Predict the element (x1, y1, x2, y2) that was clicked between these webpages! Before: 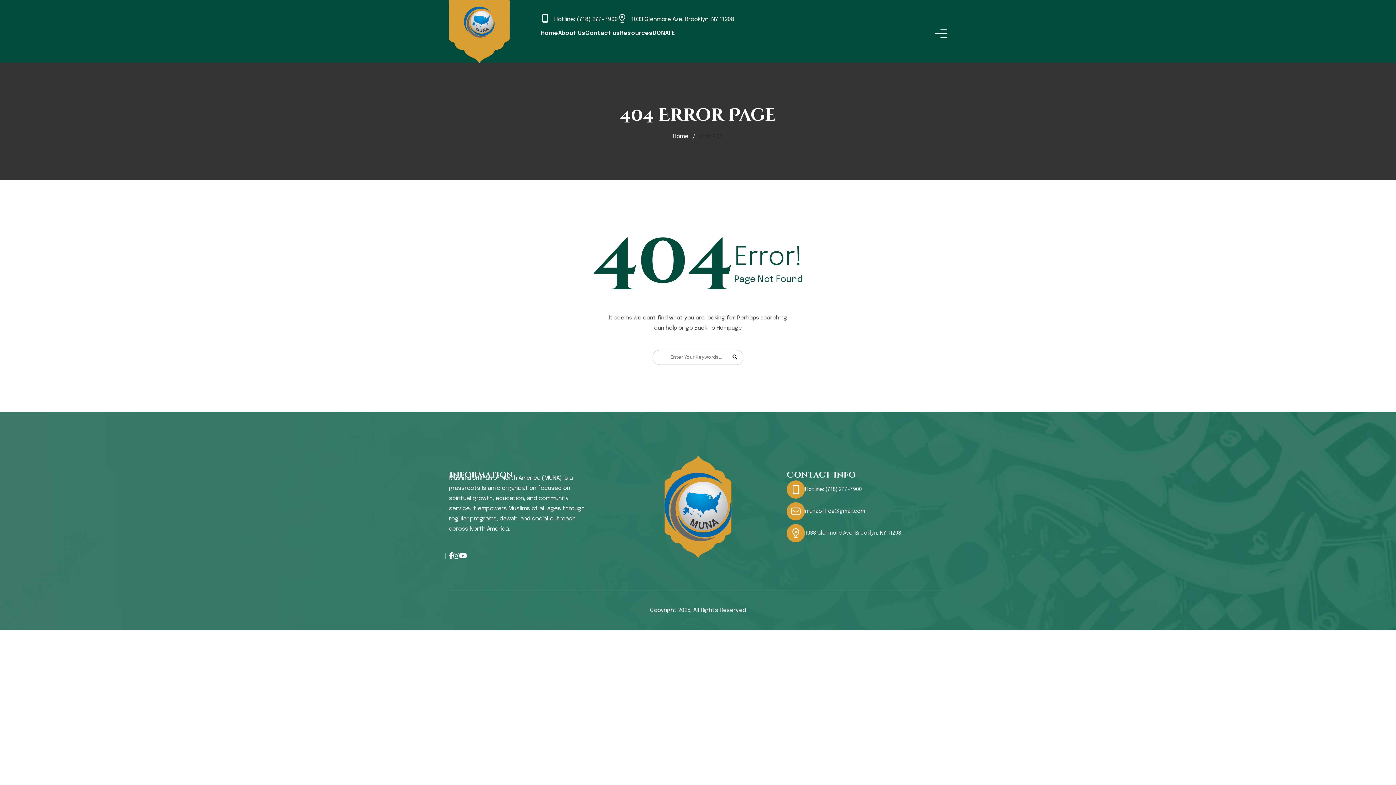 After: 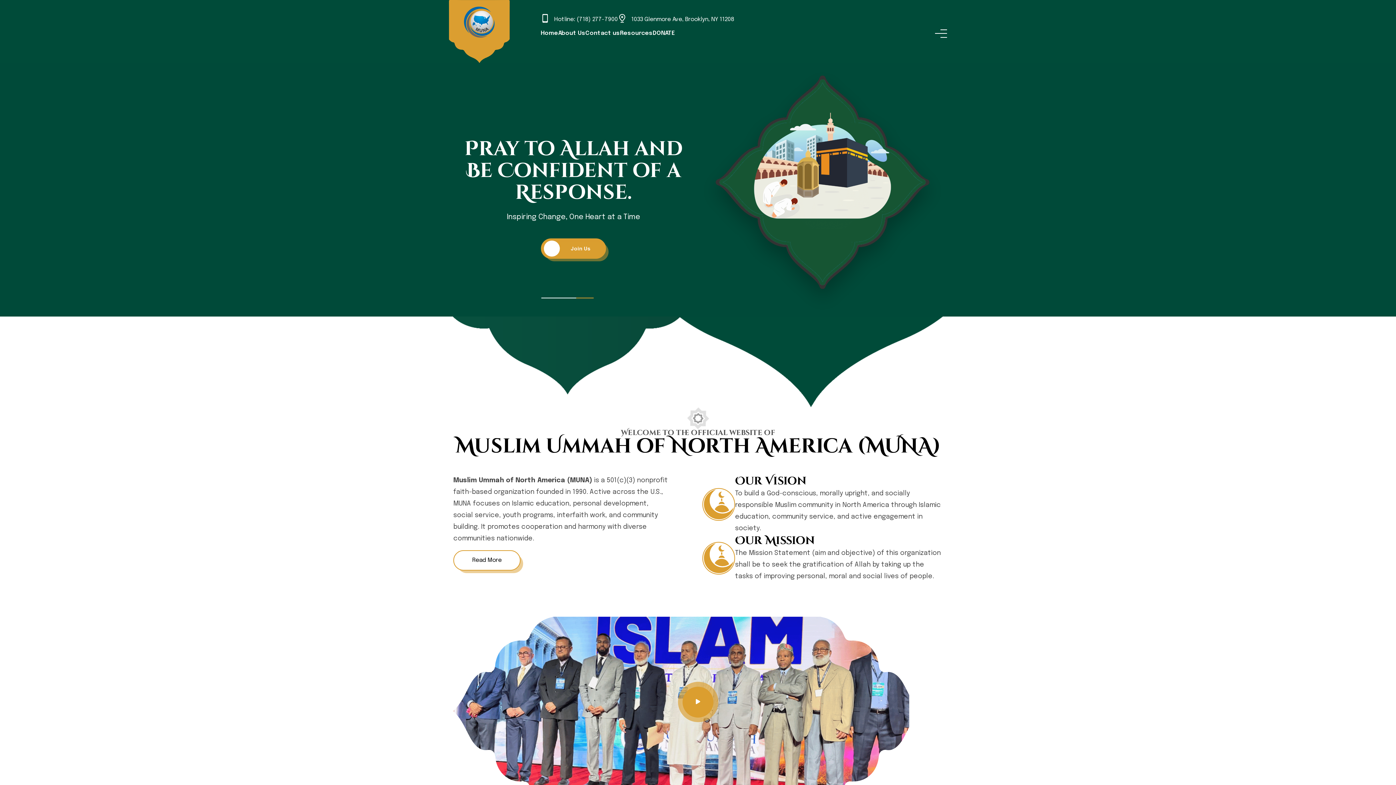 Action: bbox: (540, 30, 558, 36) label: Home